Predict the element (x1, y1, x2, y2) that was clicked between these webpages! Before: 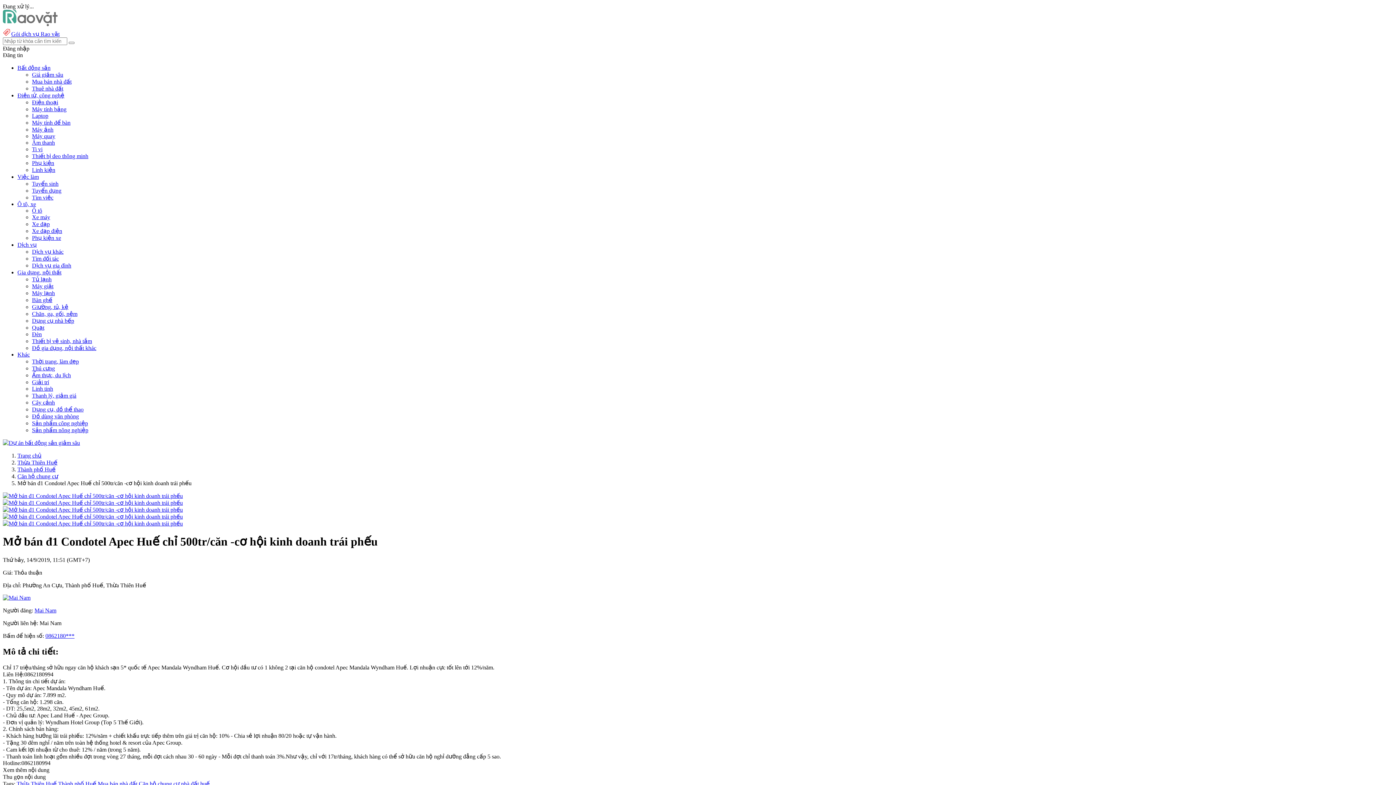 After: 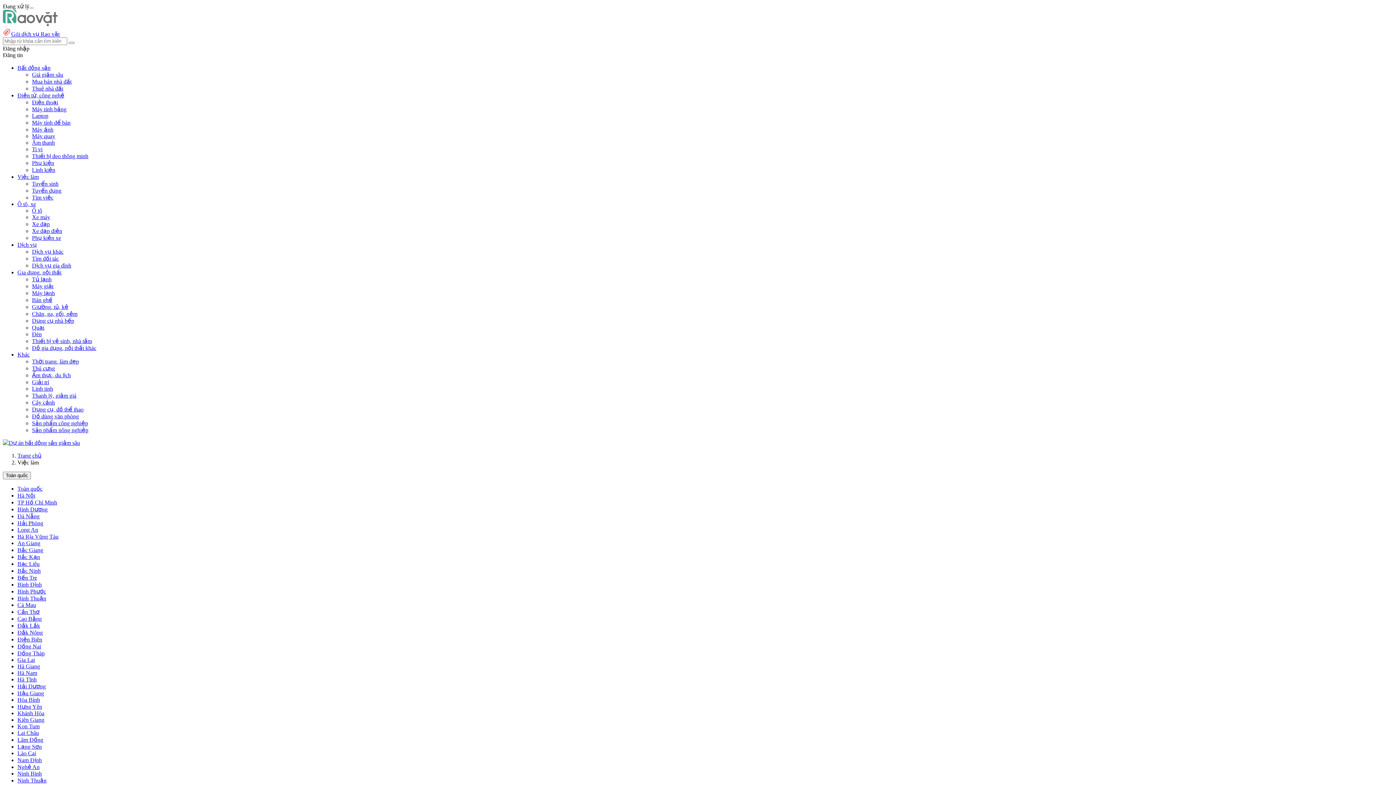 Action: label: Việc làm bbox: (17, 173, 38, 180)